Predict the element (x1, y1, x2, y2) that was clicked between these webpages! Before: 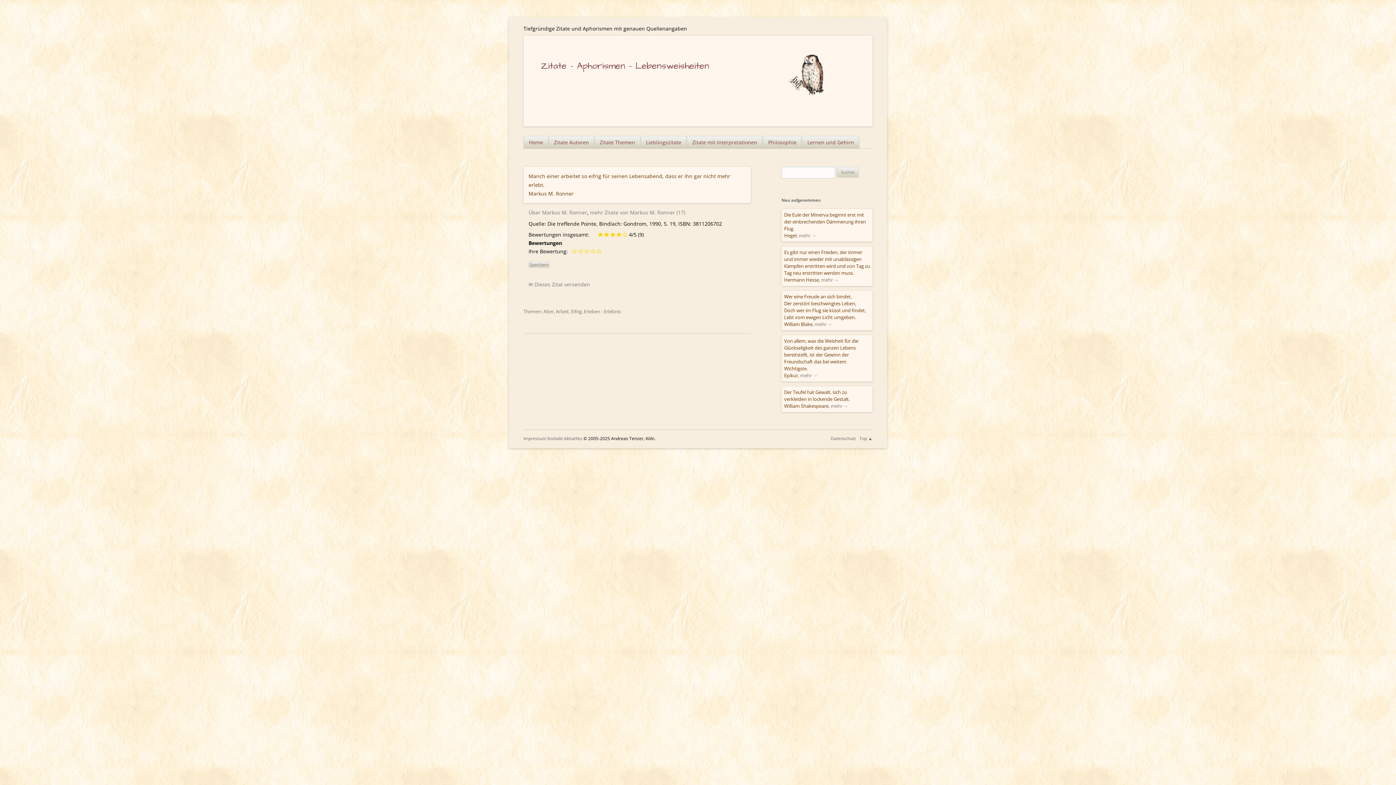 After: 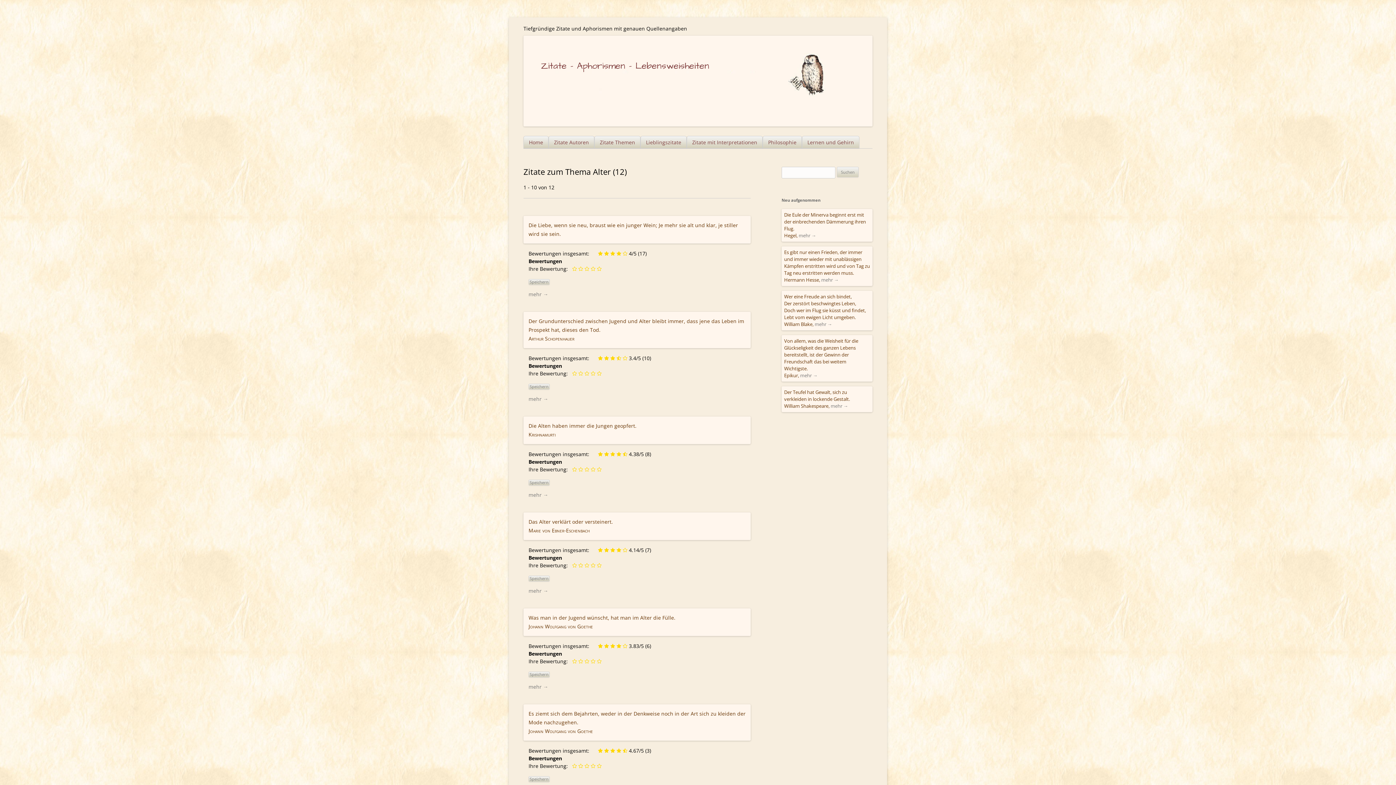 Action: label: Alter bbox: (543, 308, 553, 314)